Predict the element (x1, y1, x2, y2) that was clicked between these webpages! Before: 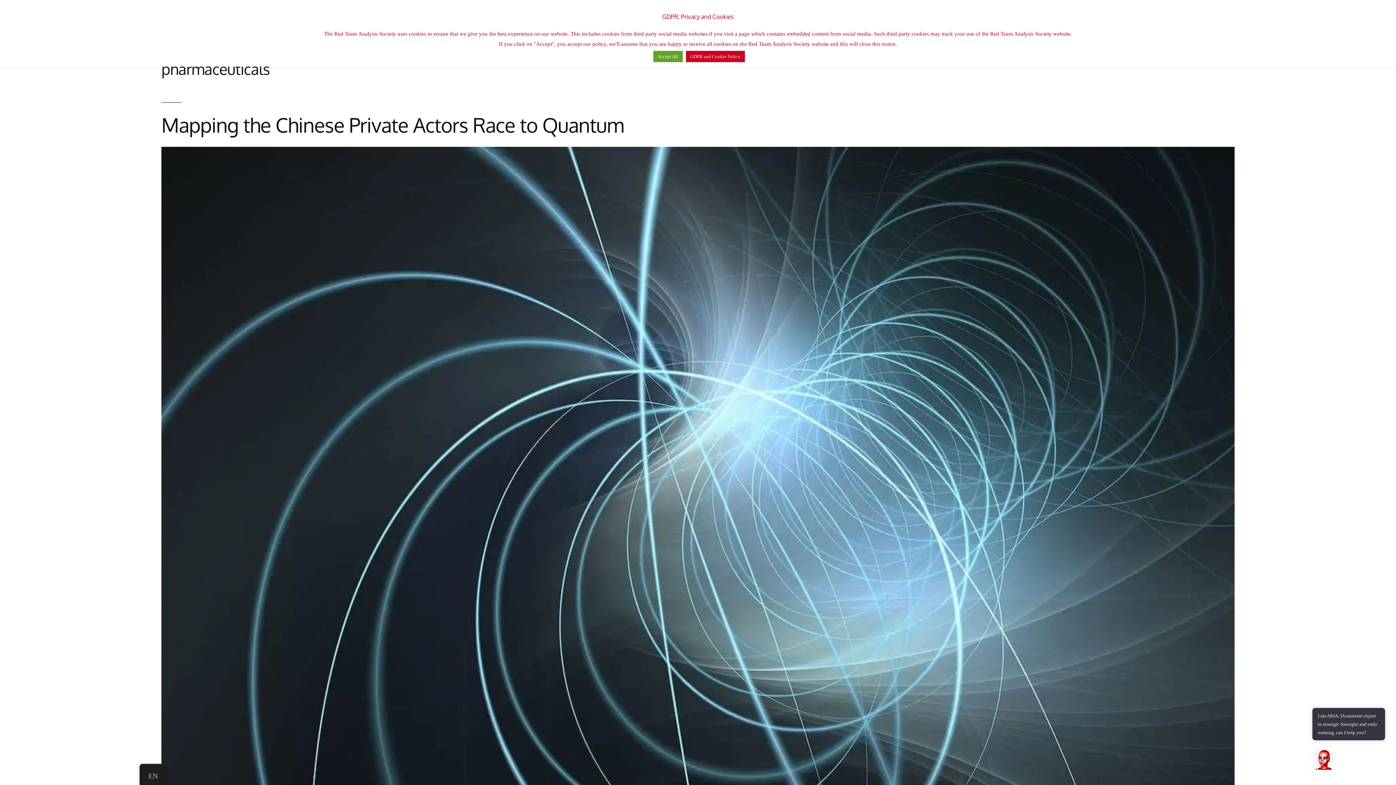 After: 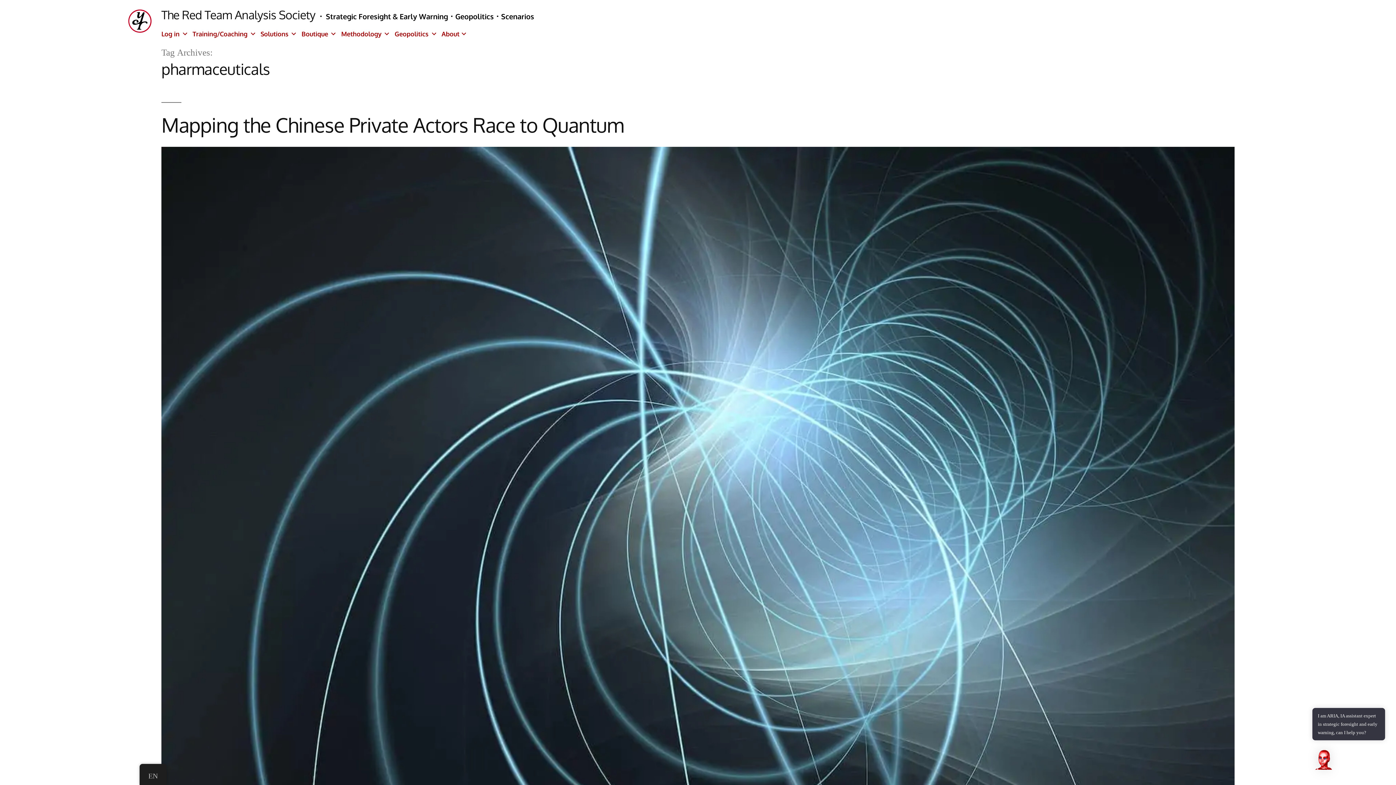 Action: label: Accept All bbox: (653, 50, 682, 62)